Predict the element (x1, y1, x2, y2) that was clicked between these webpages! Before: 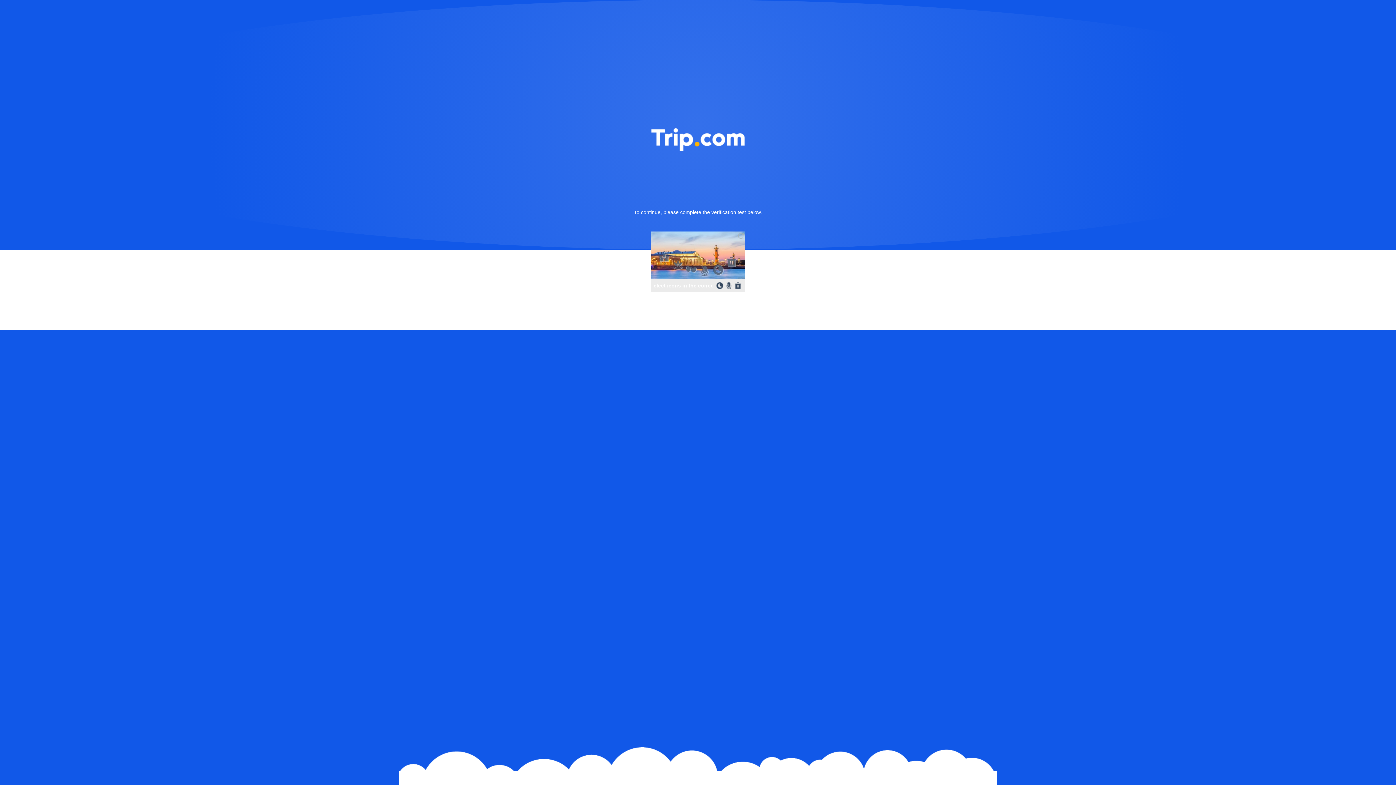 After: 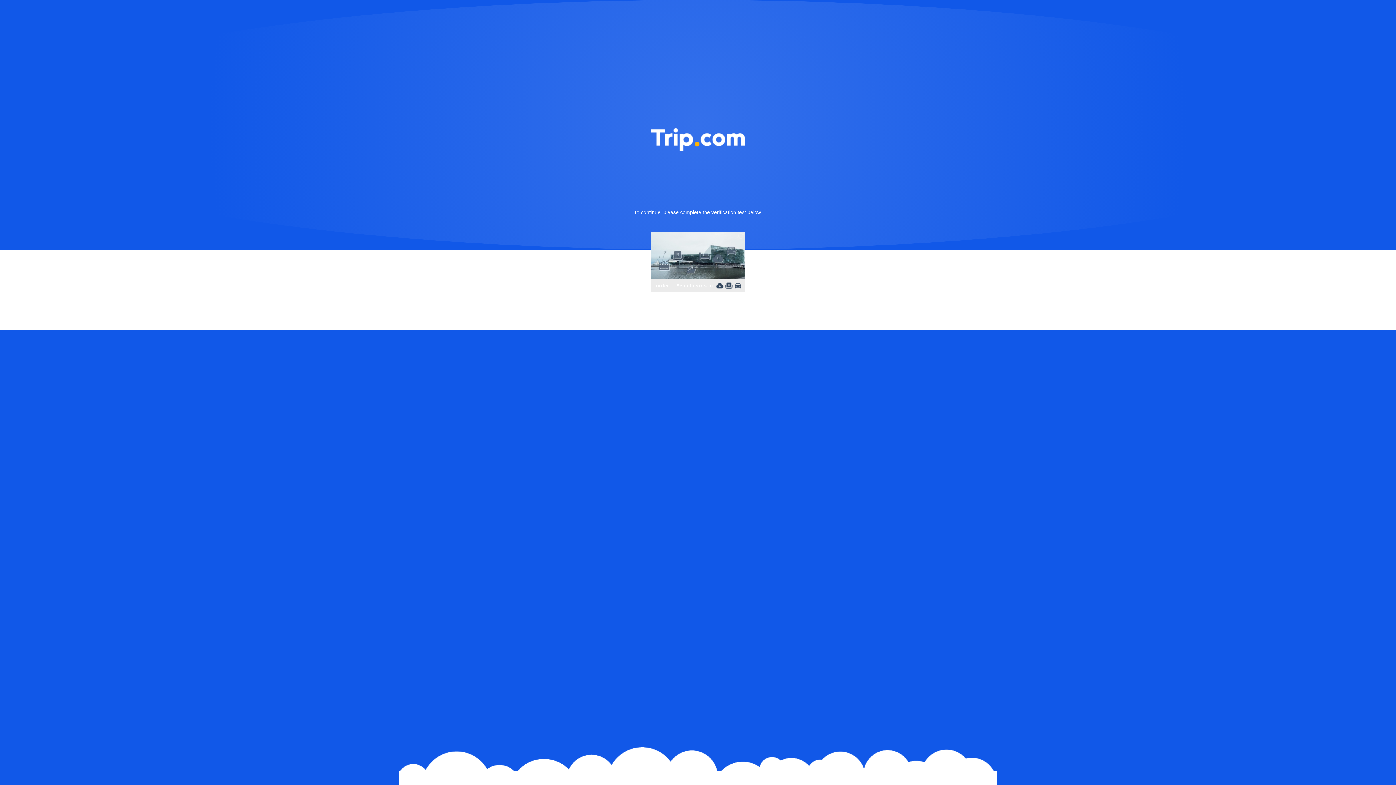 Action: bbox: (736, 231, 745, 240)